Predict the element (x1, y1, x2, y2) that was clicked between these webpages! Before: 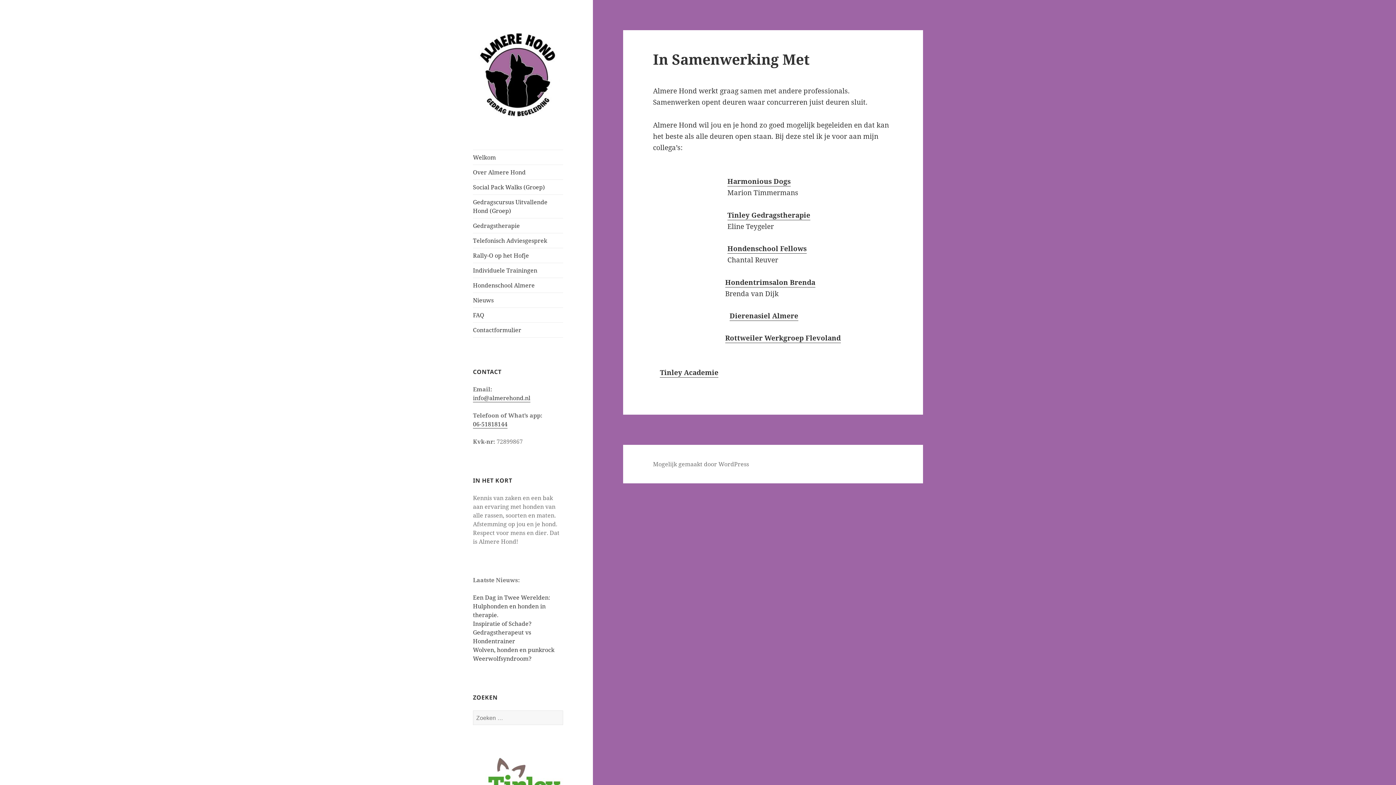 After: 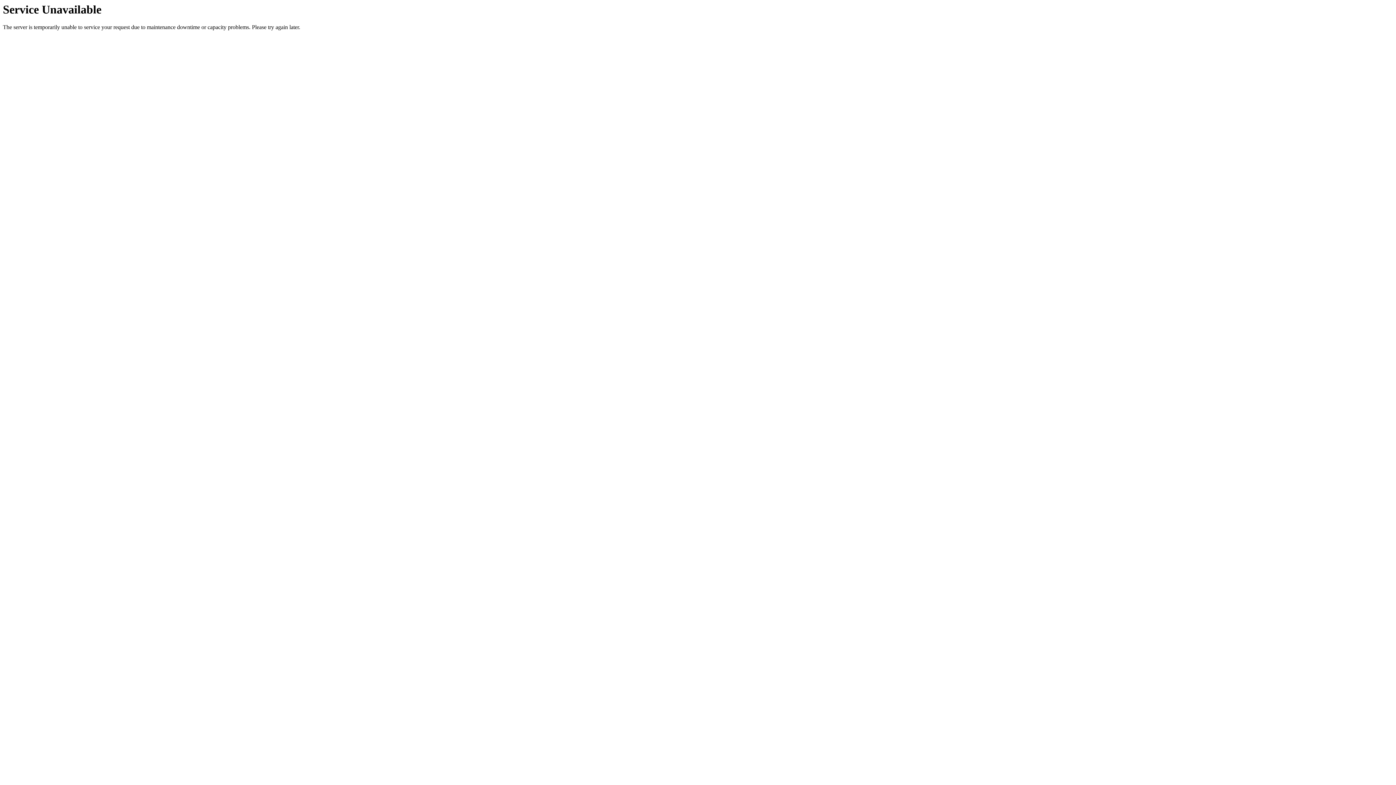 Action: bbox: (473, 307, 563, 322) label: FAQ